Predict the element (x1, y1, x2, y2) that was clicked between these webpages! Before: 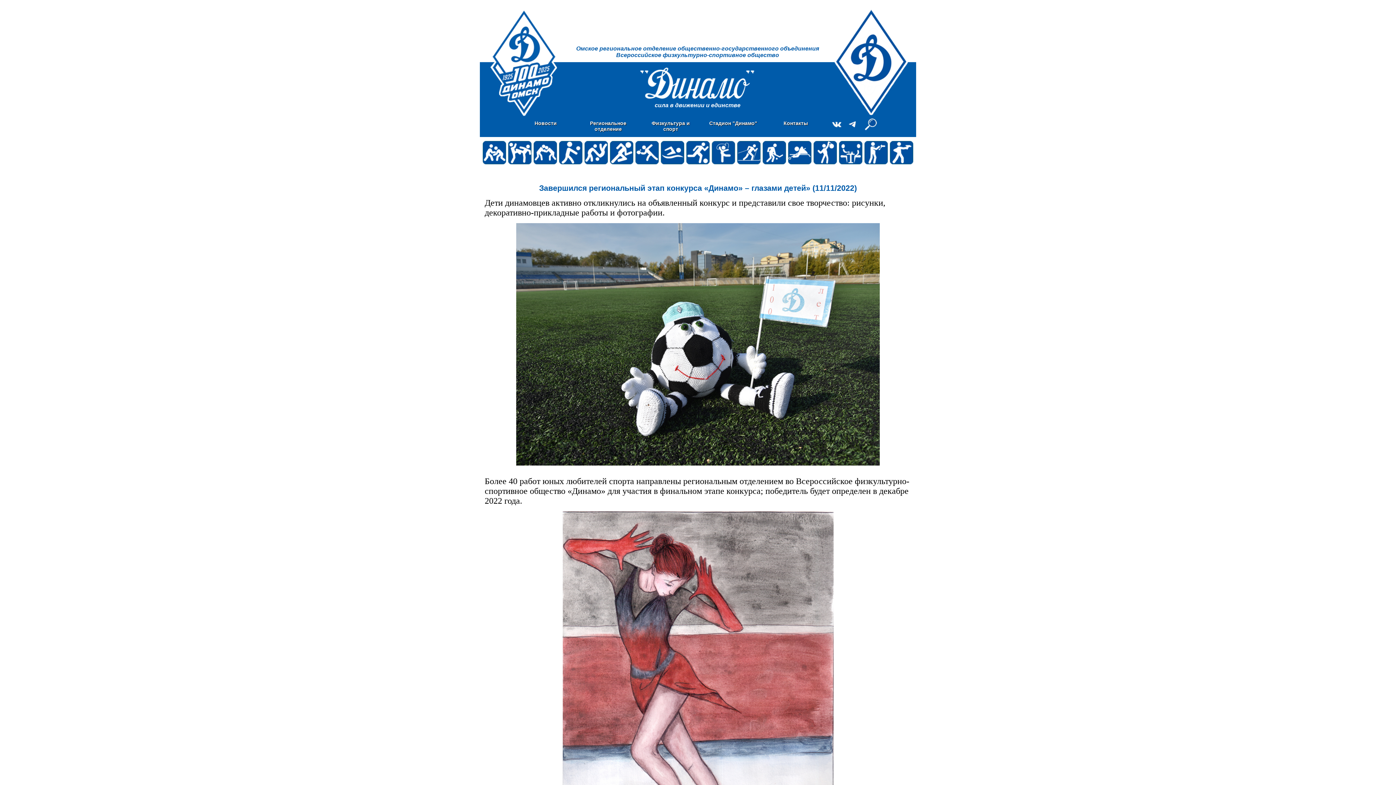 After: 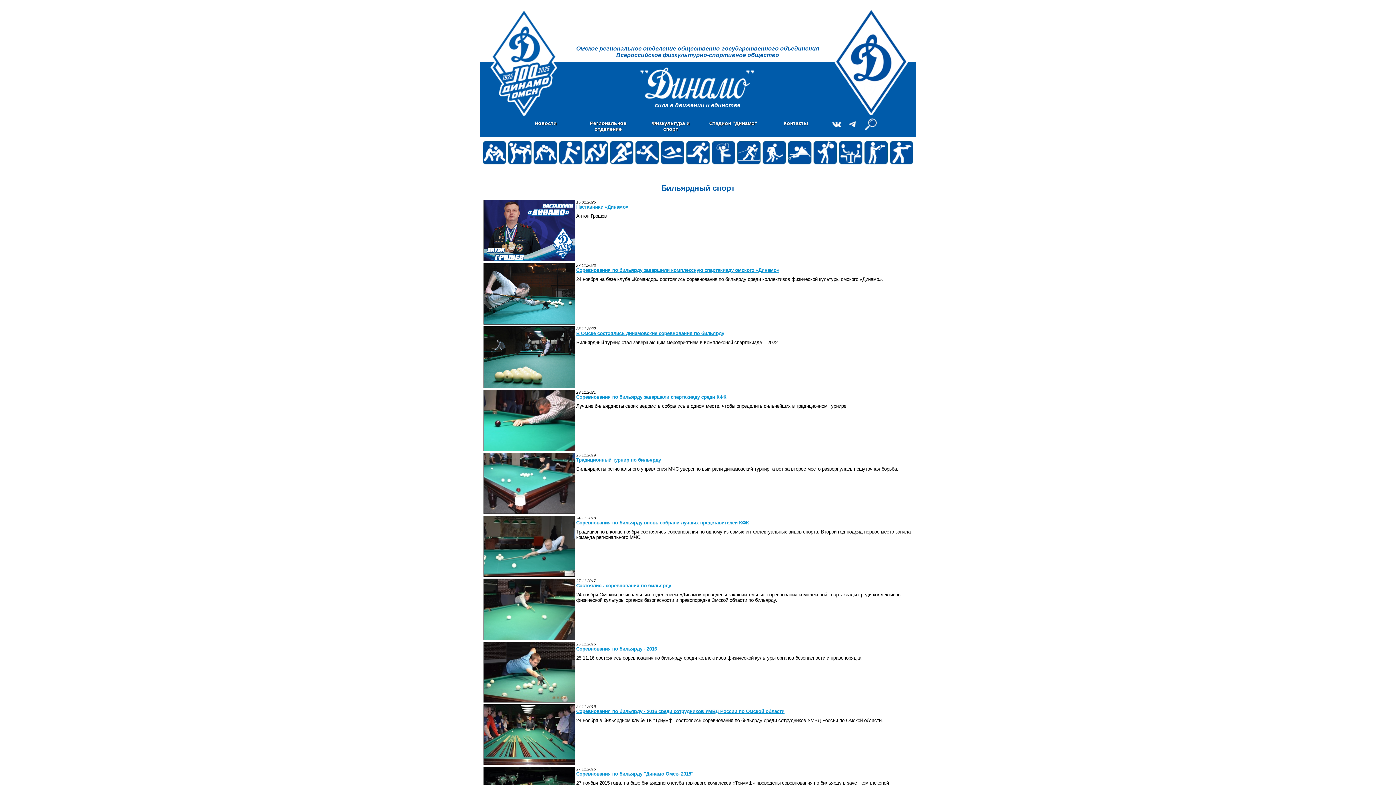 Action: bbox: (788, 160, 812, 165)